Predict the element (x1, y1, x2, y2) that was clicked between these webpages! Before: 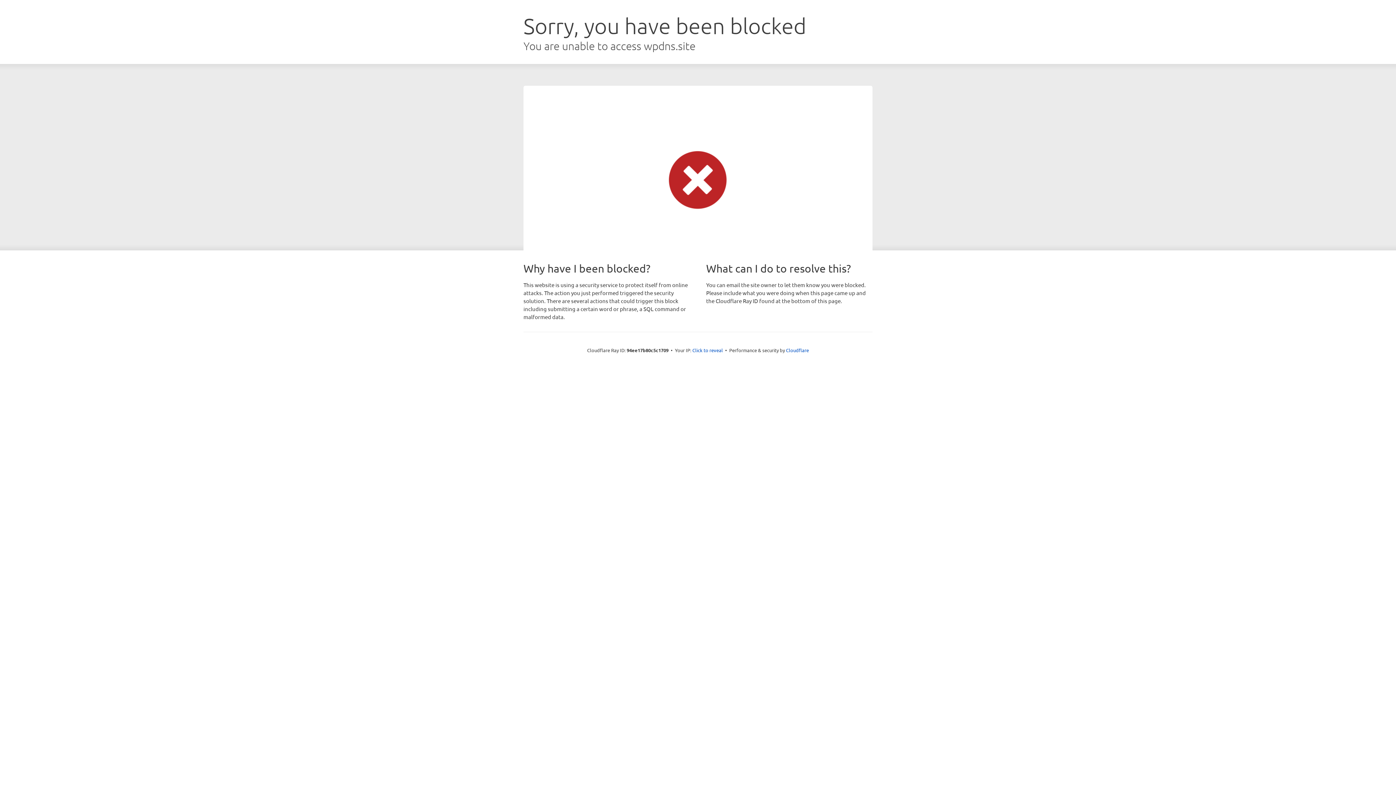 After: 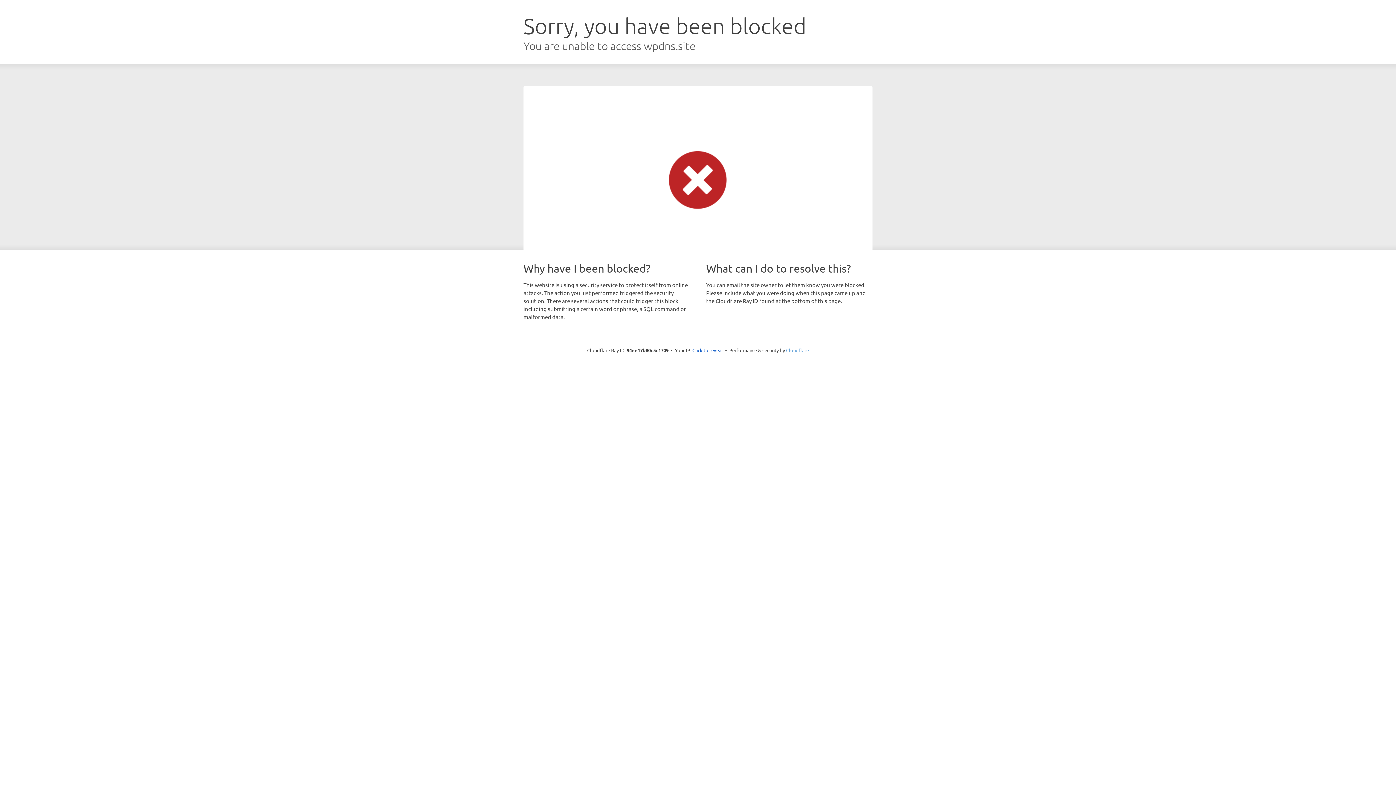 Action: bbox: (786, 347, 809, 353) label: Cloudflare